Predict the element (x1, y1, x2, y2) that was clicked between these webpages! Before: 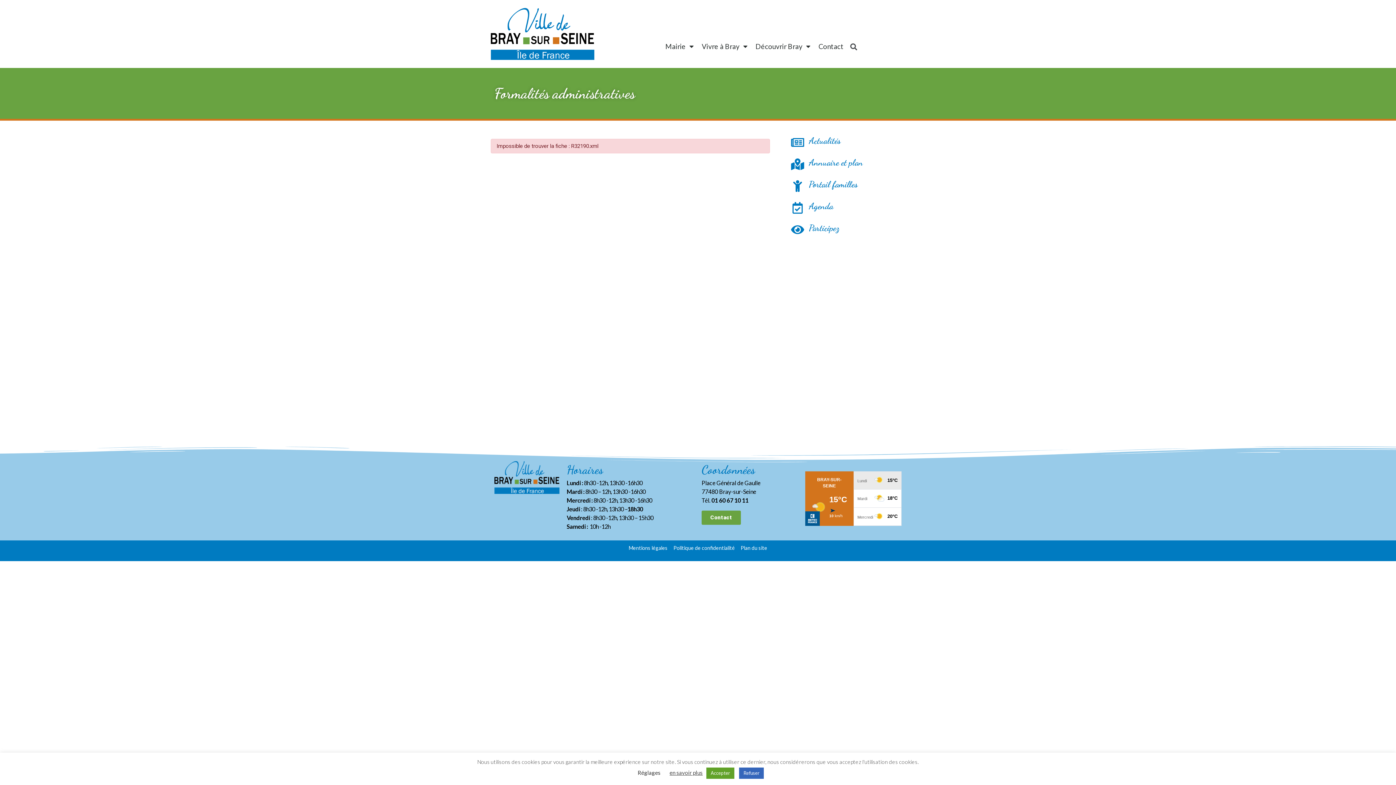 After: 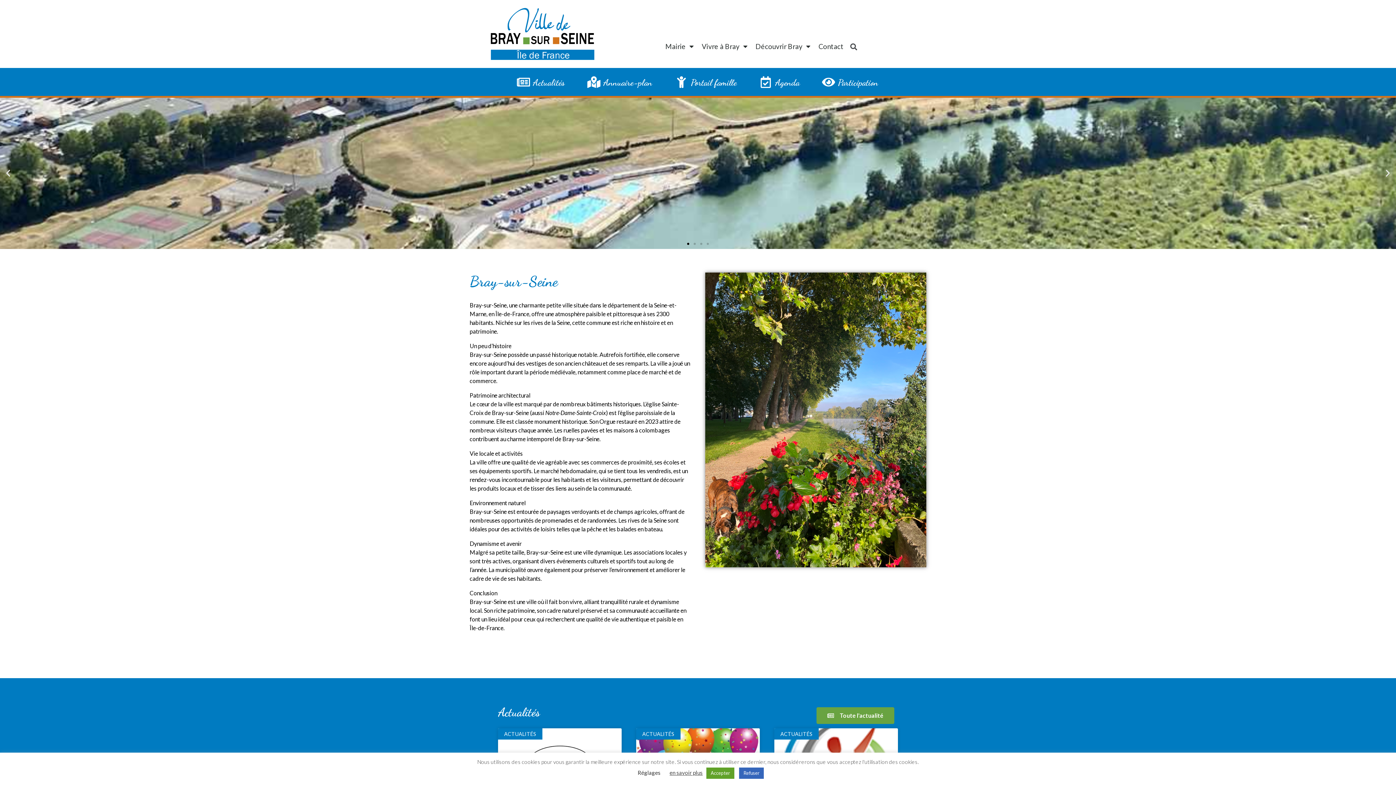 Action: bbox: (494, 461, 559, 494)